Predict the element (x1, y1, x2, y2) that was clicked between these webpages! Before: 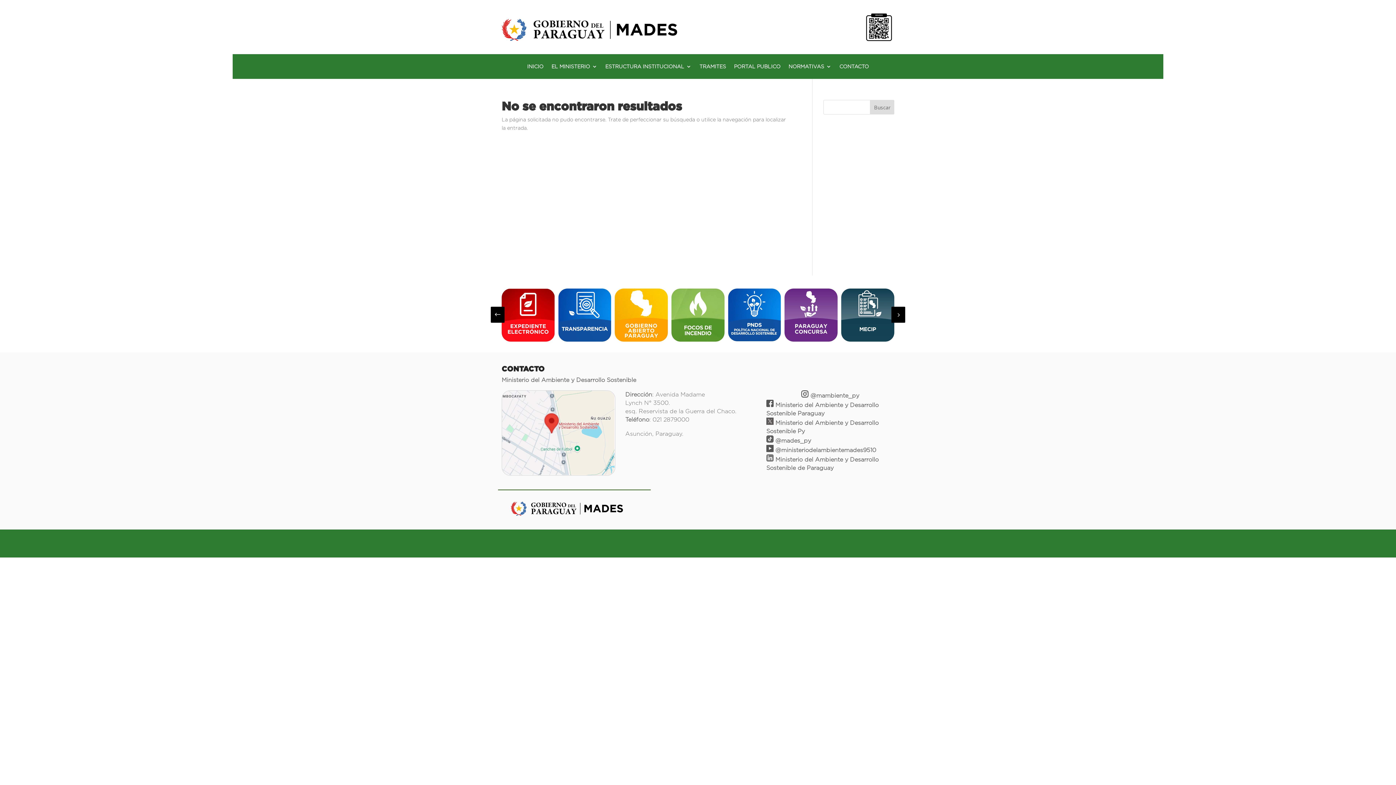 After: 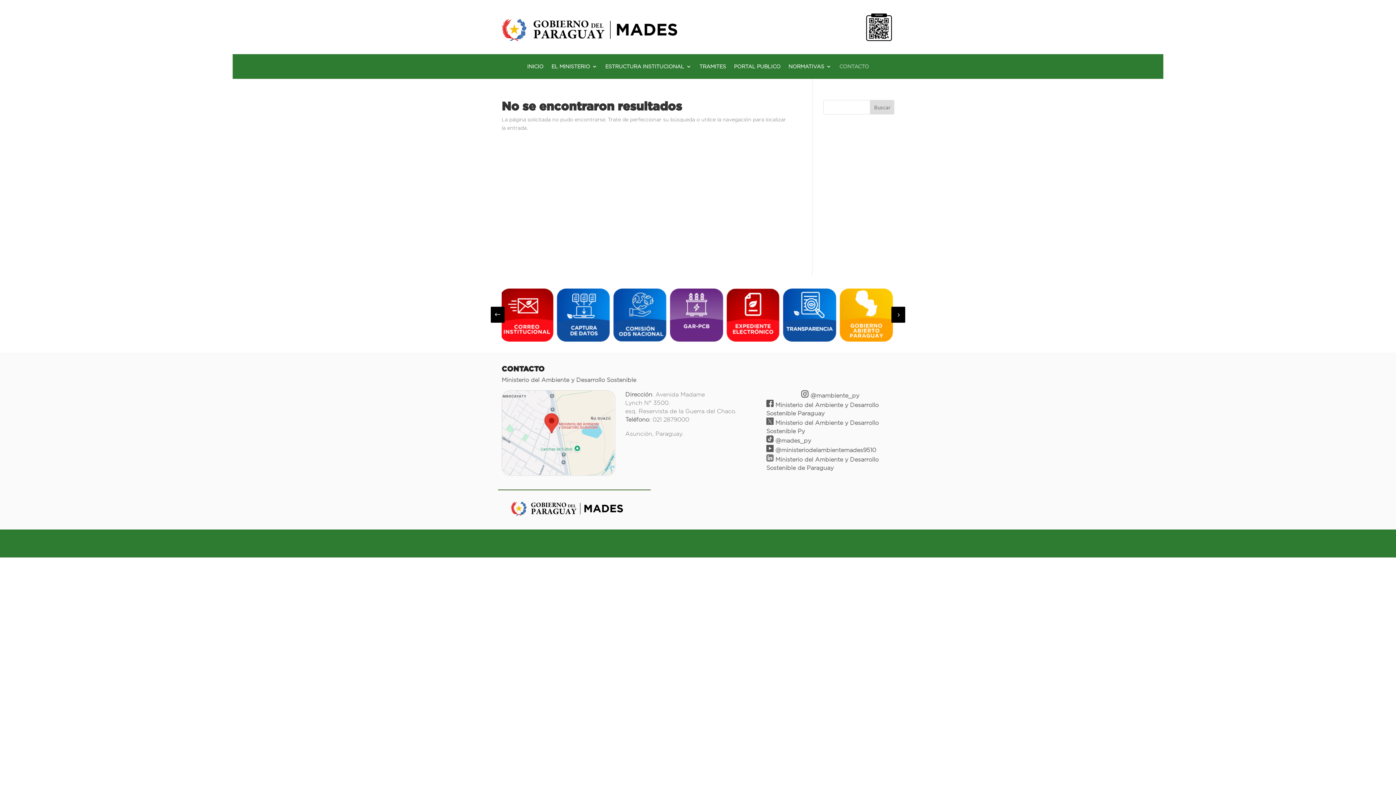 Action: bbox: (839, 64, 869, 72) label: CONTACTO